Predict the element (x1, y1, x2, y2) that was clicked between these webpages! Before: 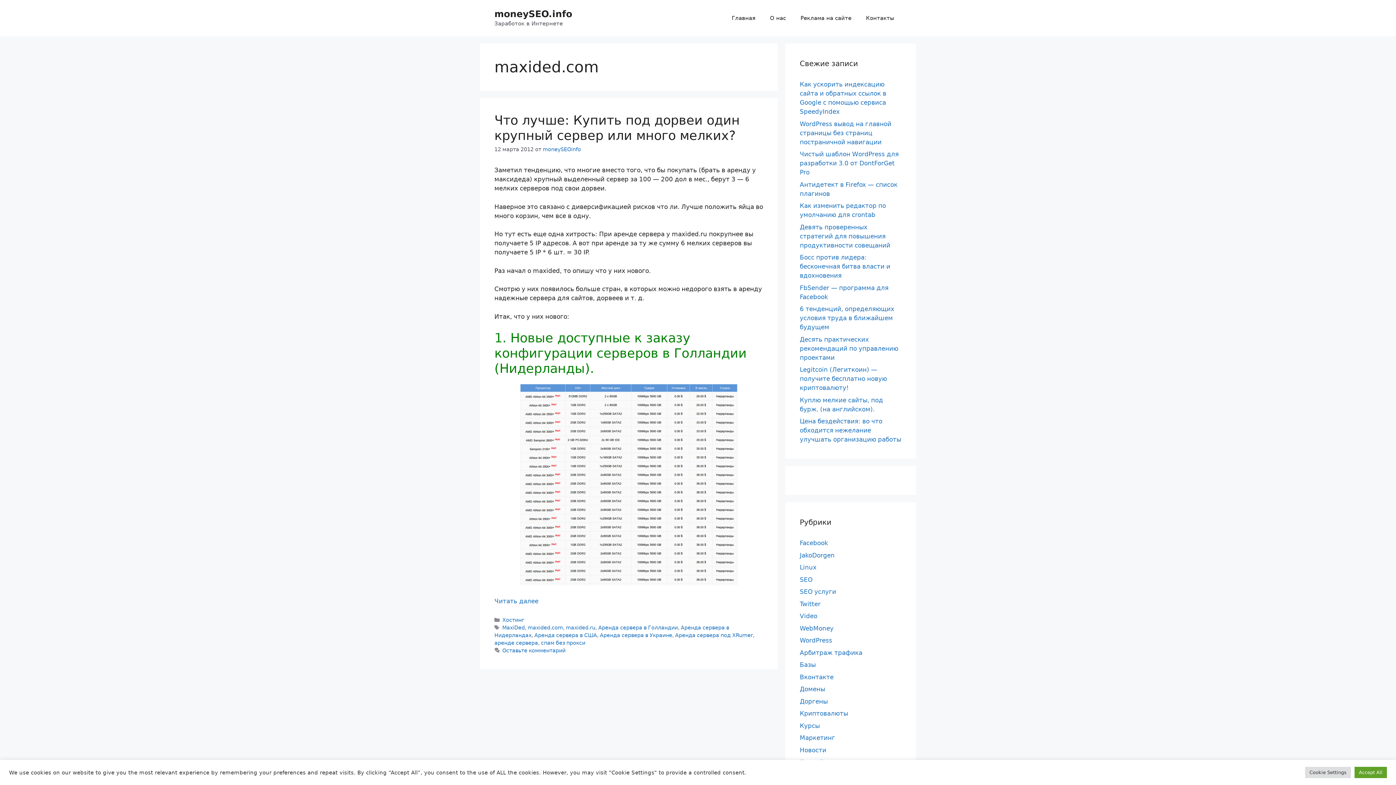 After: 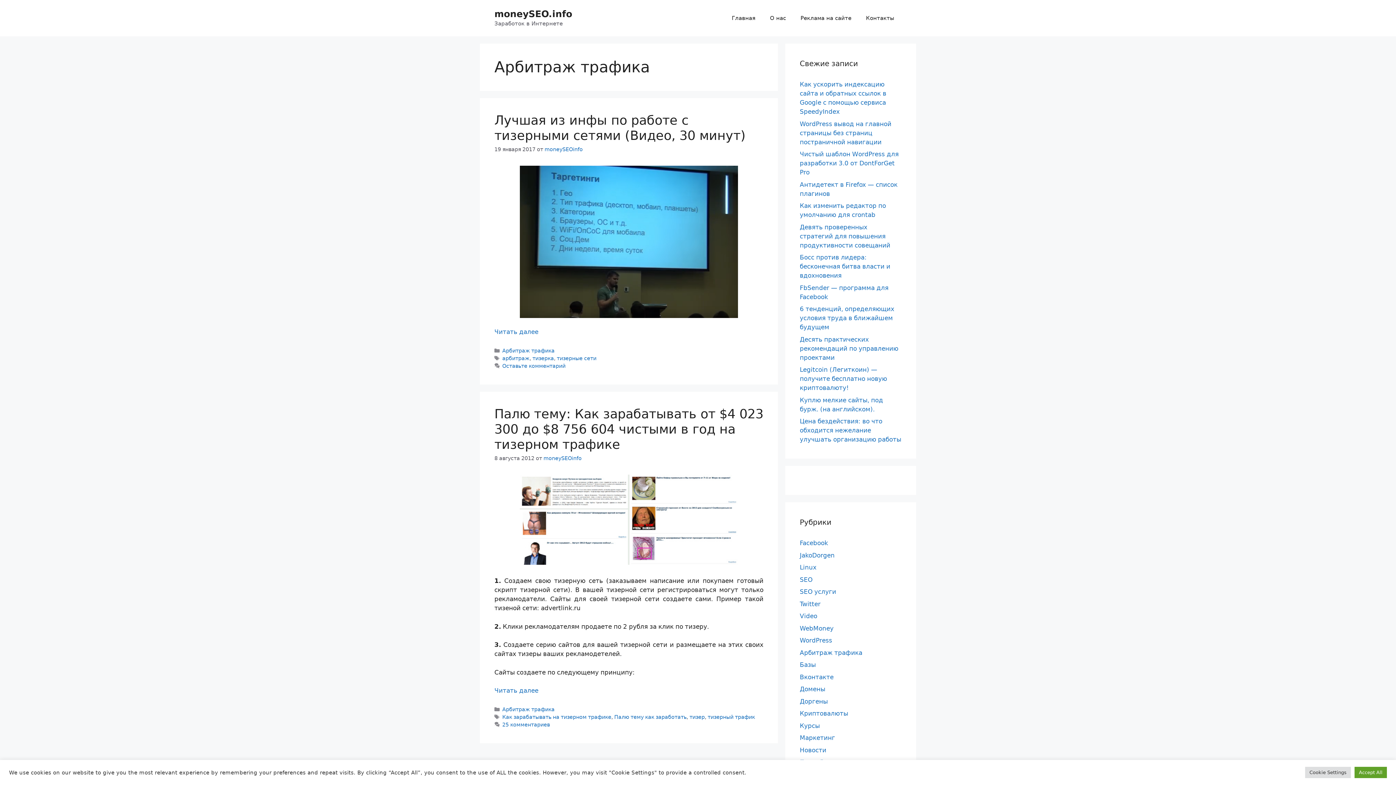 Action: label: Арбитраж трафика bbox: (800, 649, 862, 656)